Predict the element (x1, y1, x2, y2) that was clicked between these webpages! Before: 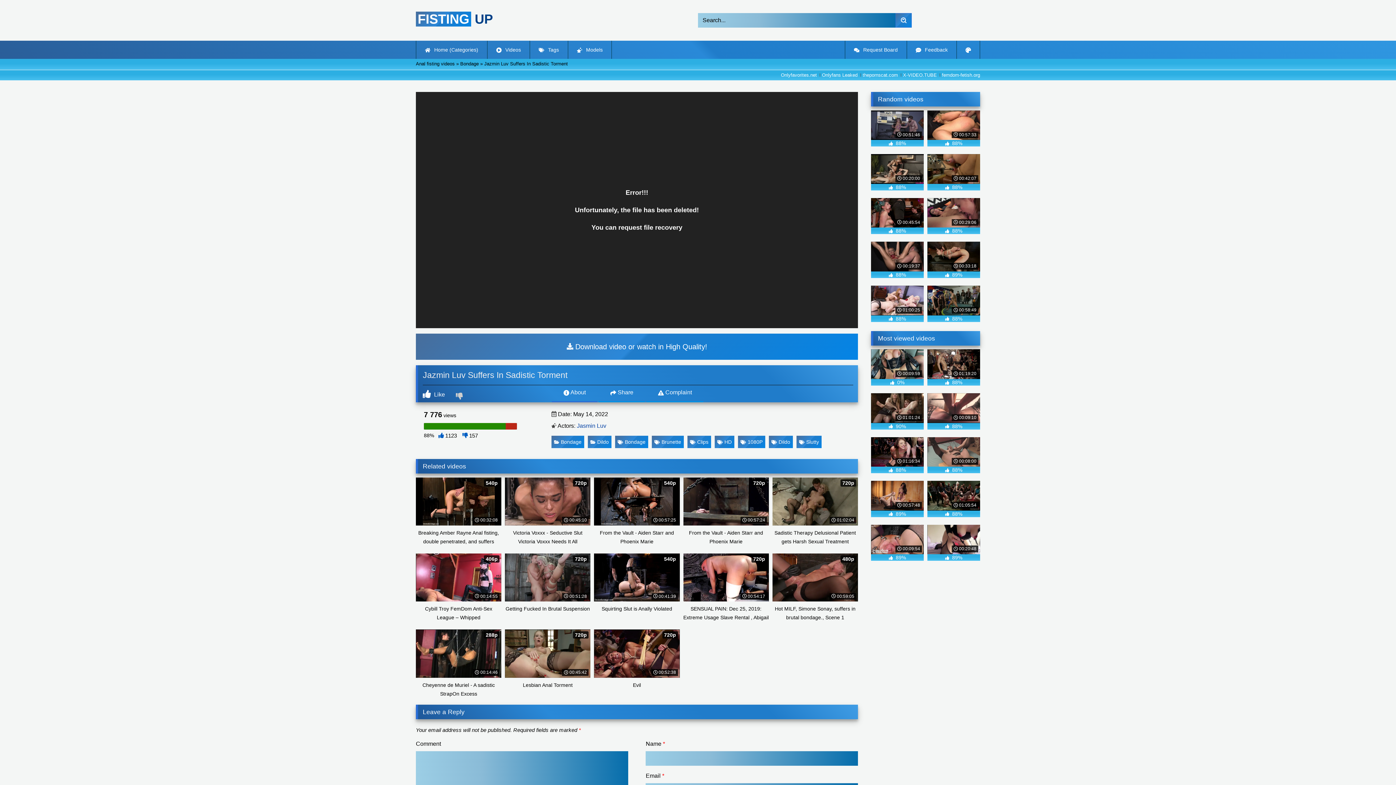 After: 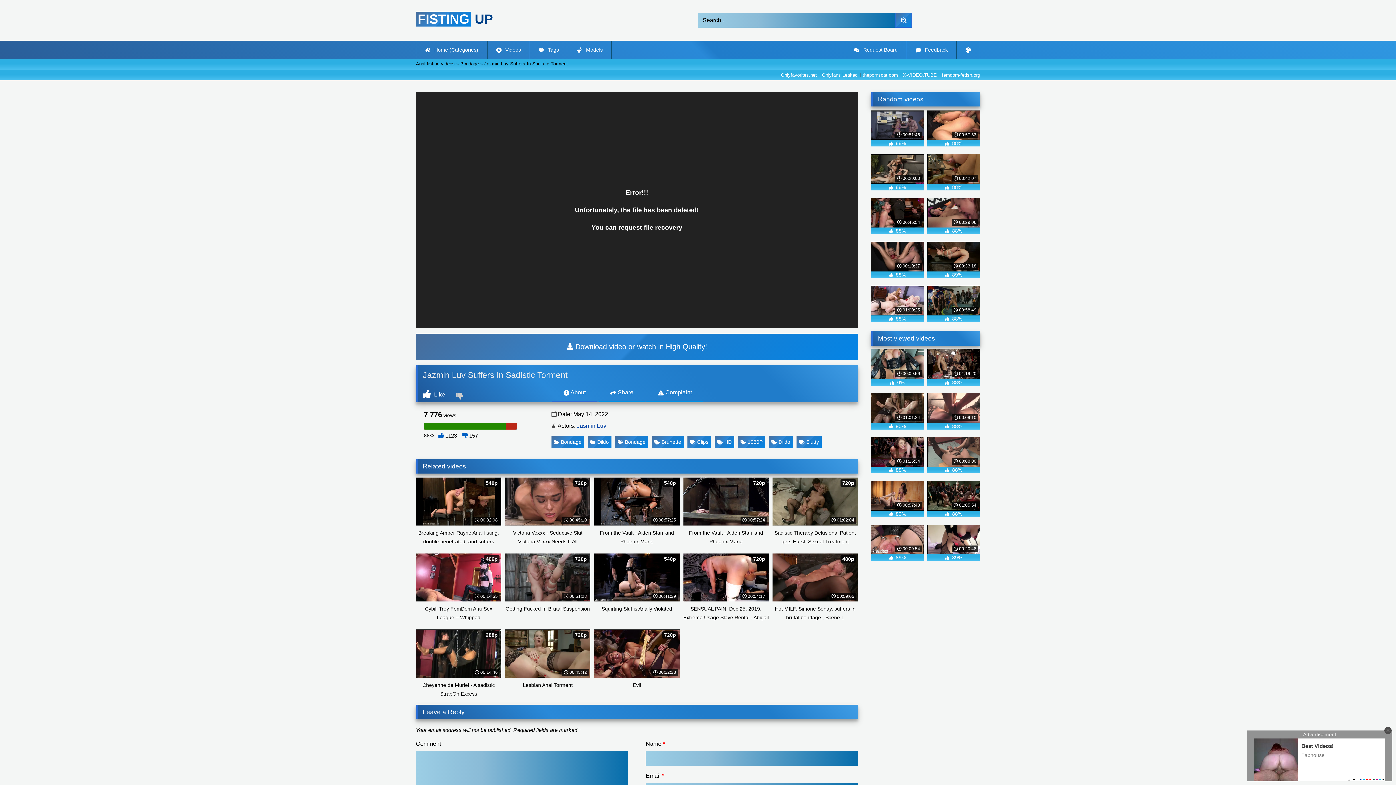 Action: bbox: (899, 72, 937, 77) label: X-VIDEO.TUBE